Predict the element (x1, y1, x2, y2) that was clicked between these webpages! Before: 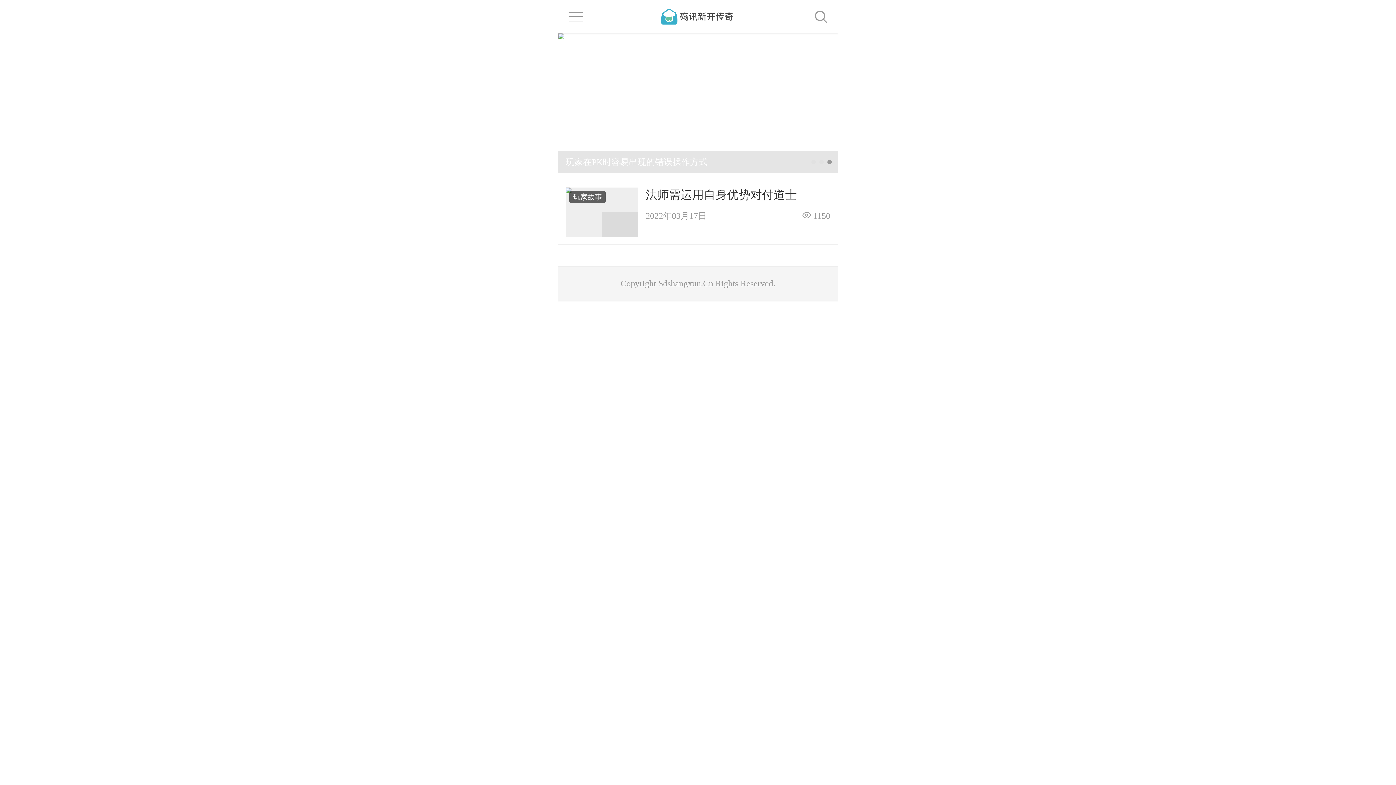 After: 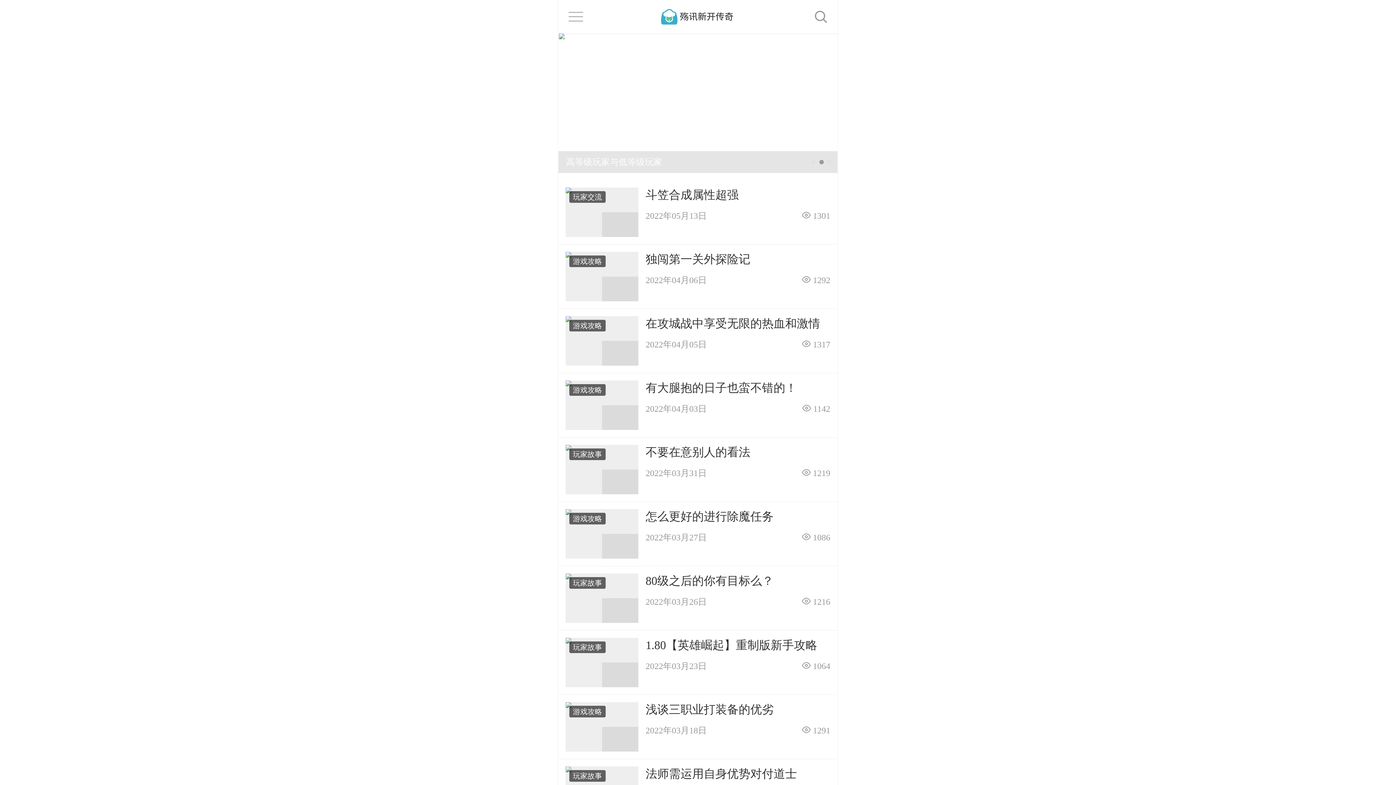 Action: bbox: (660, 7, 736, 26)